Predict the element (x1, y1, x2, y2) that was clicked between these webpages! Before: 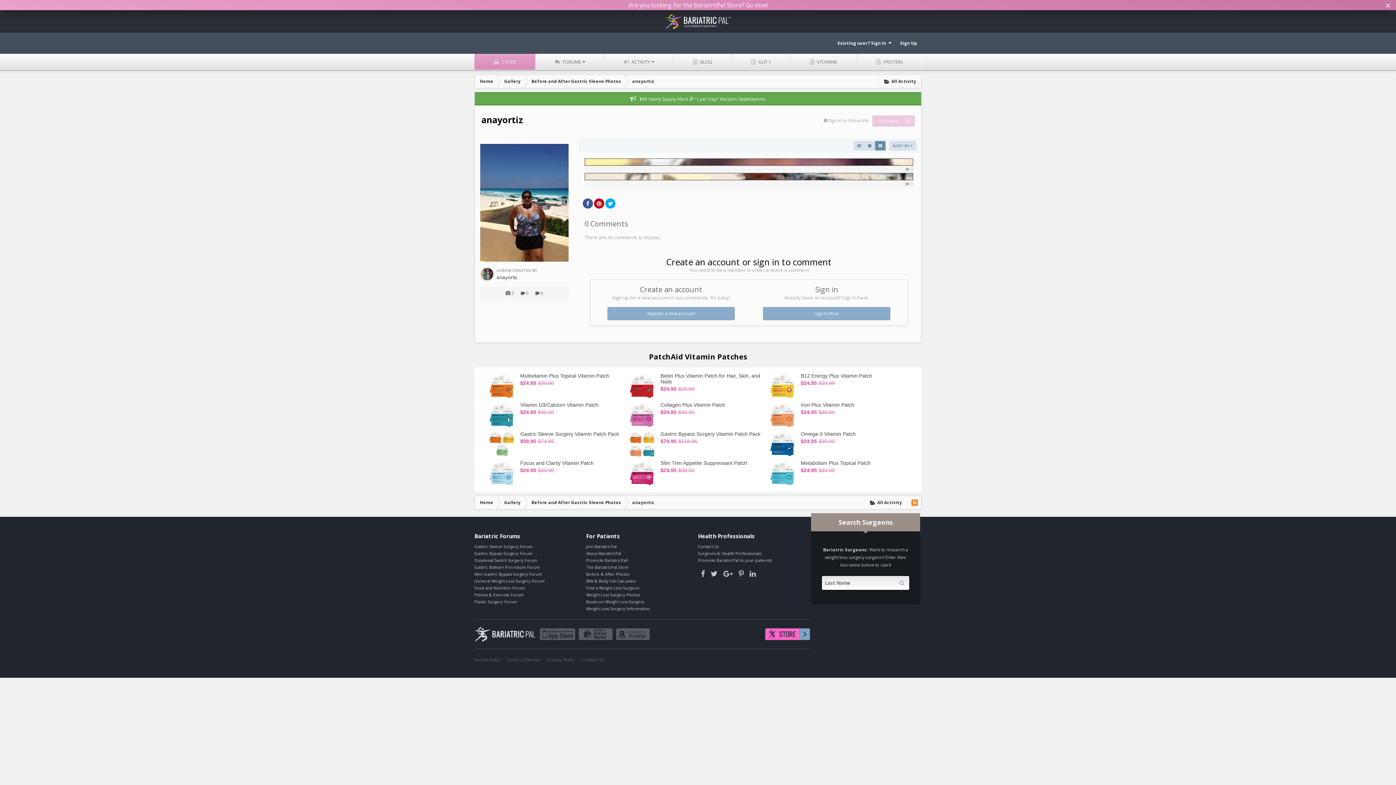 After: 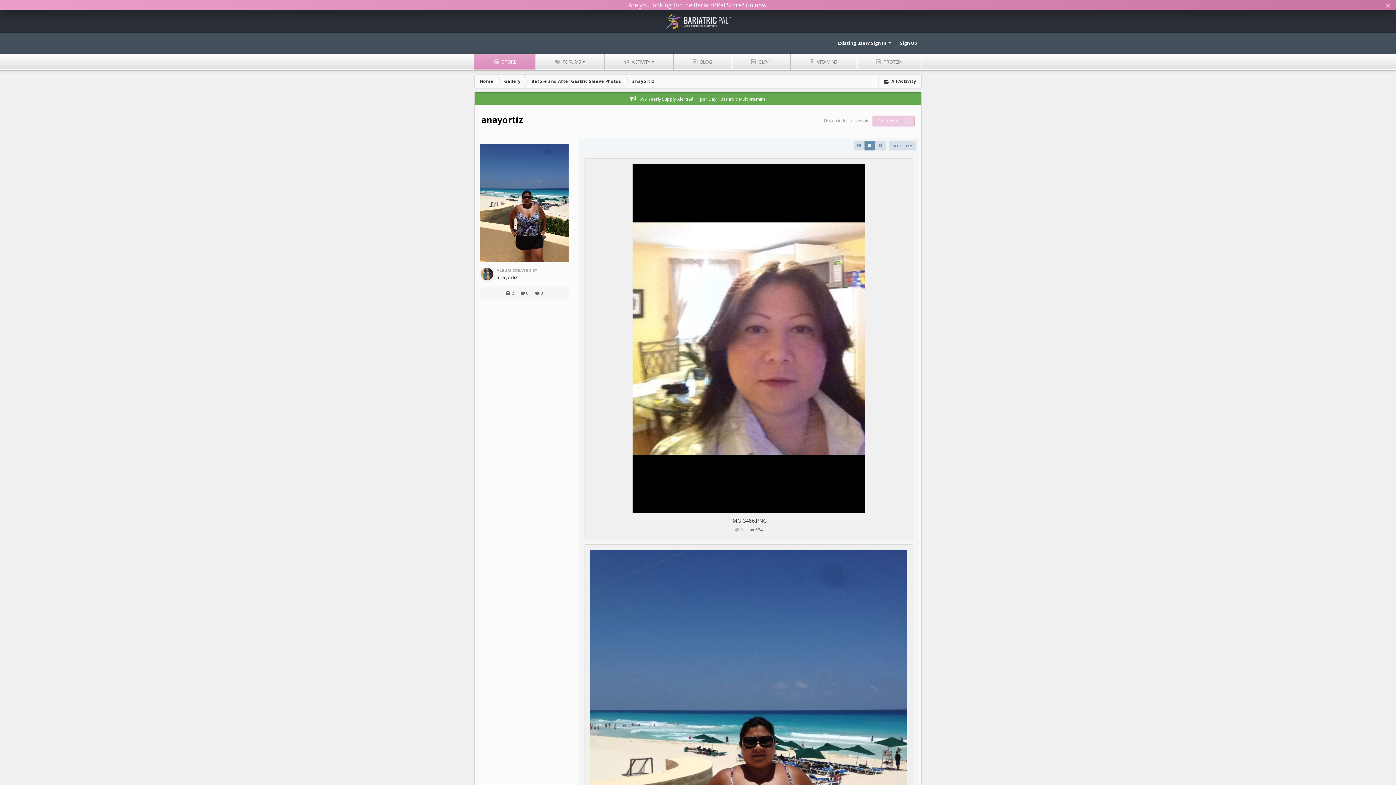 Action: bbox: (864, 141, 875, 150)